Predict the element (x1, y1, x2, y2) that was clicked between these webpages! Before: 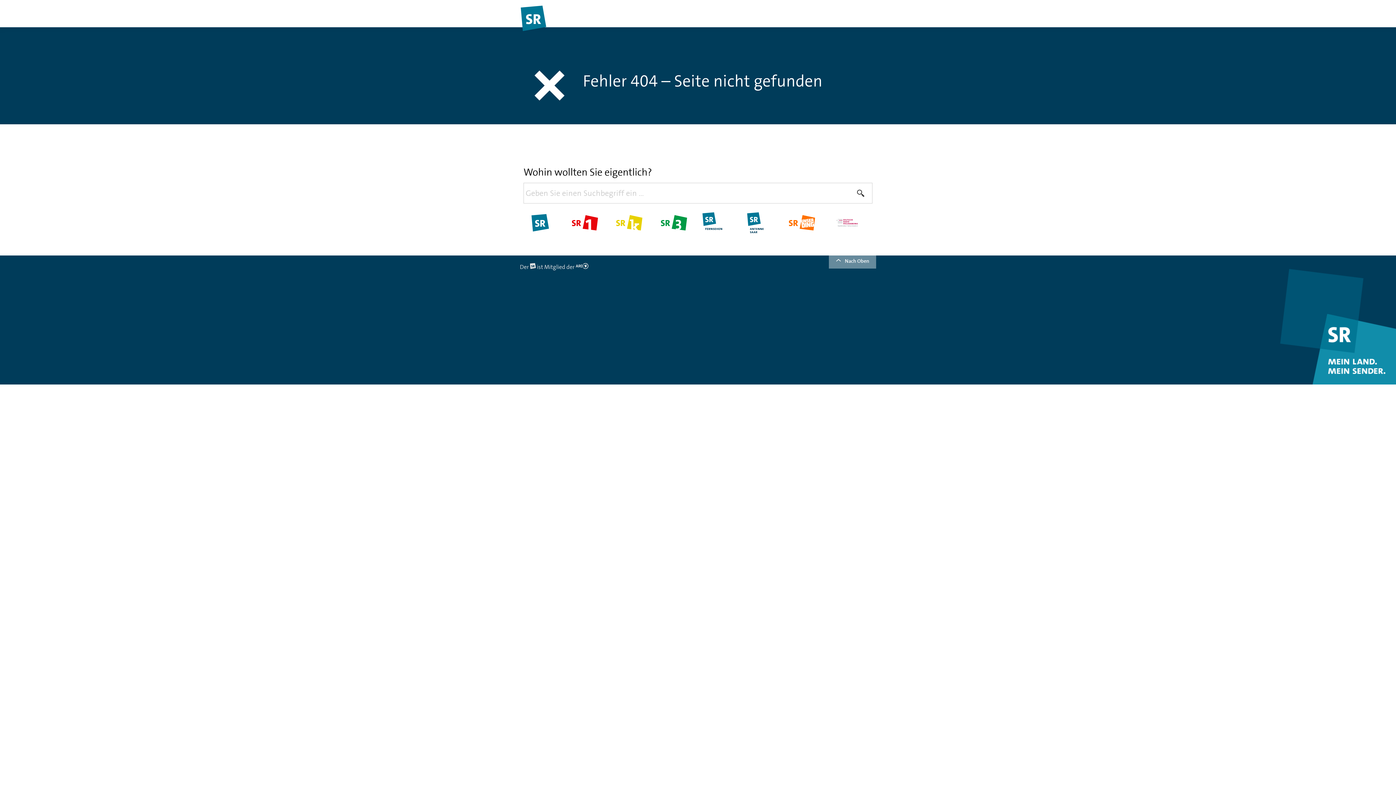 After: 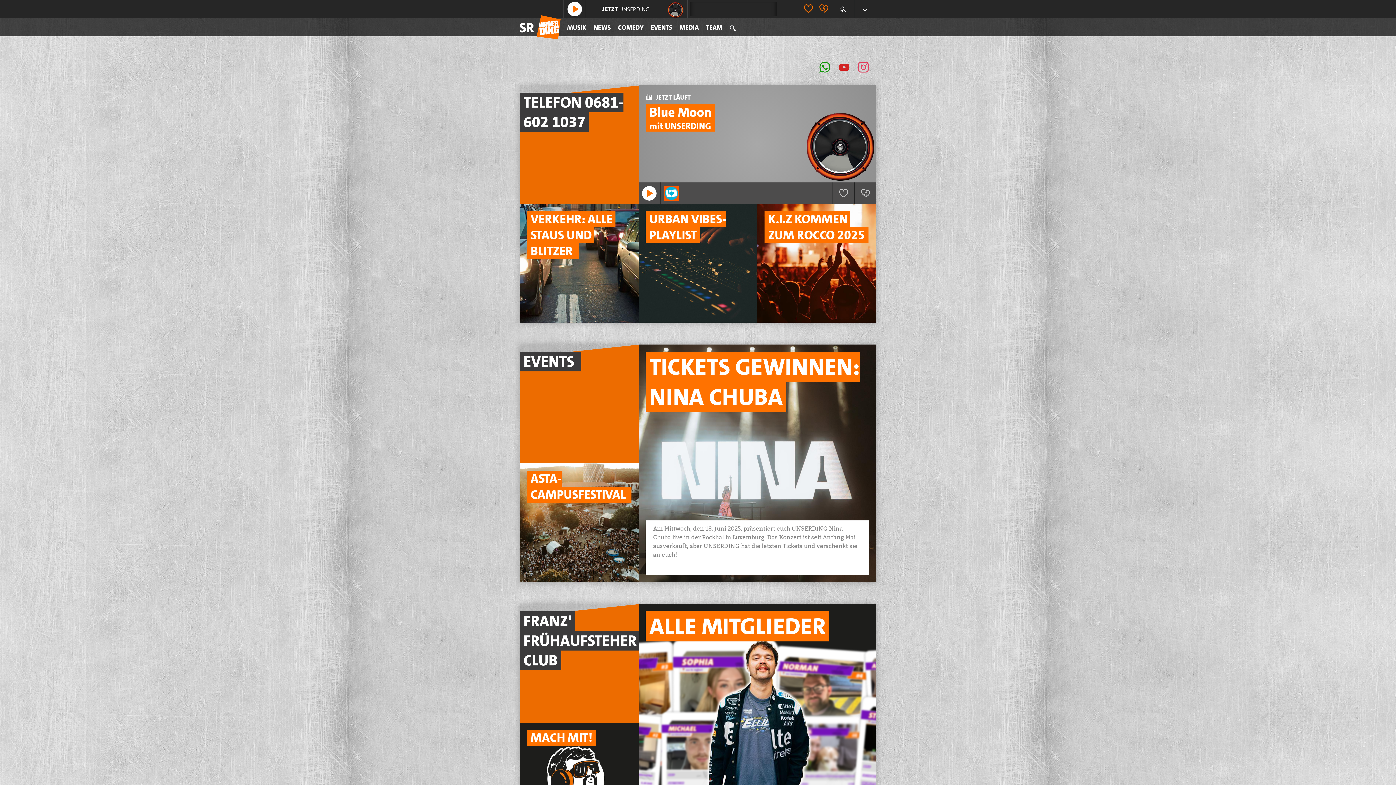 Action: bbox: (789, 218, 815, 226)